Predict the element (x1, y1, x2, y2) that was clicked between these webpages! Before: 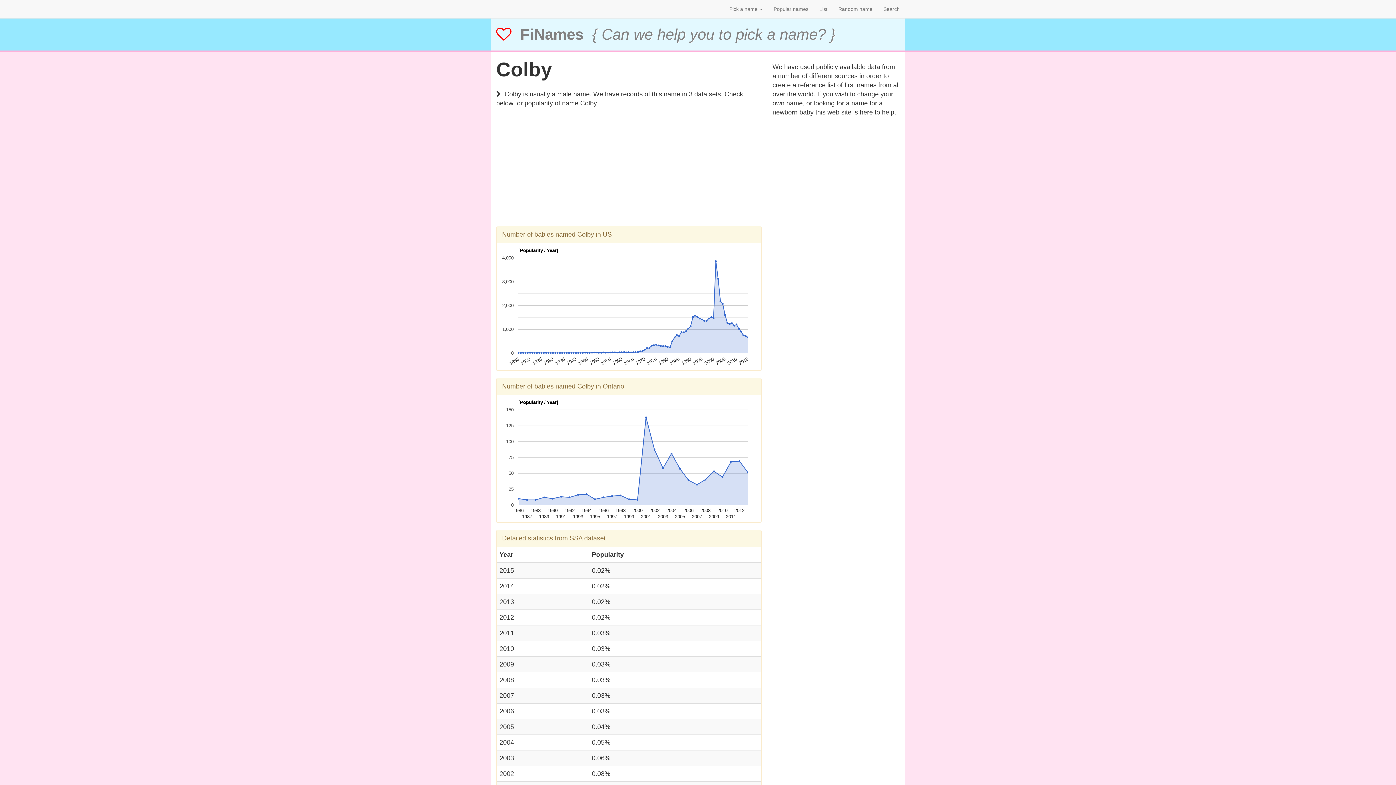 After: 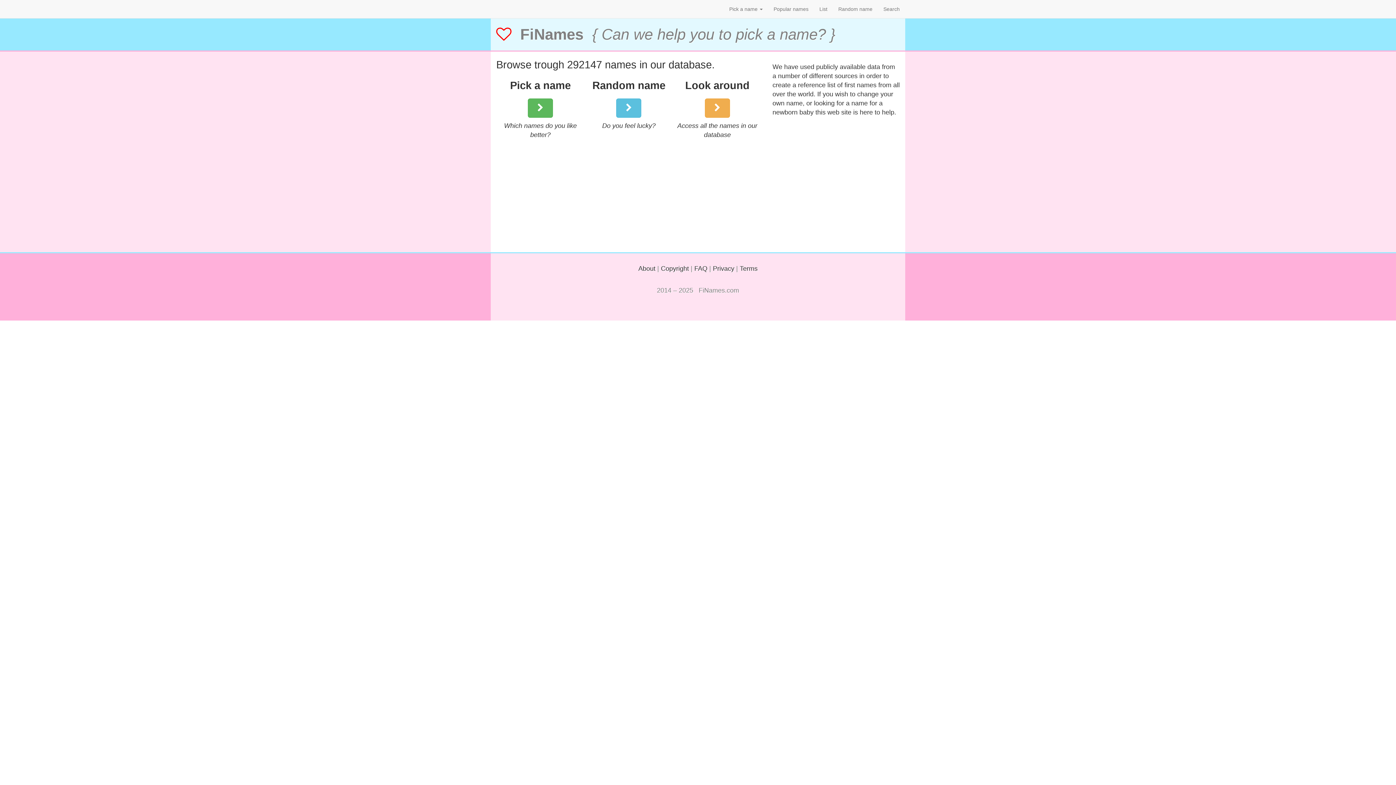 Action: bbox: (496, 25, 511, 42)